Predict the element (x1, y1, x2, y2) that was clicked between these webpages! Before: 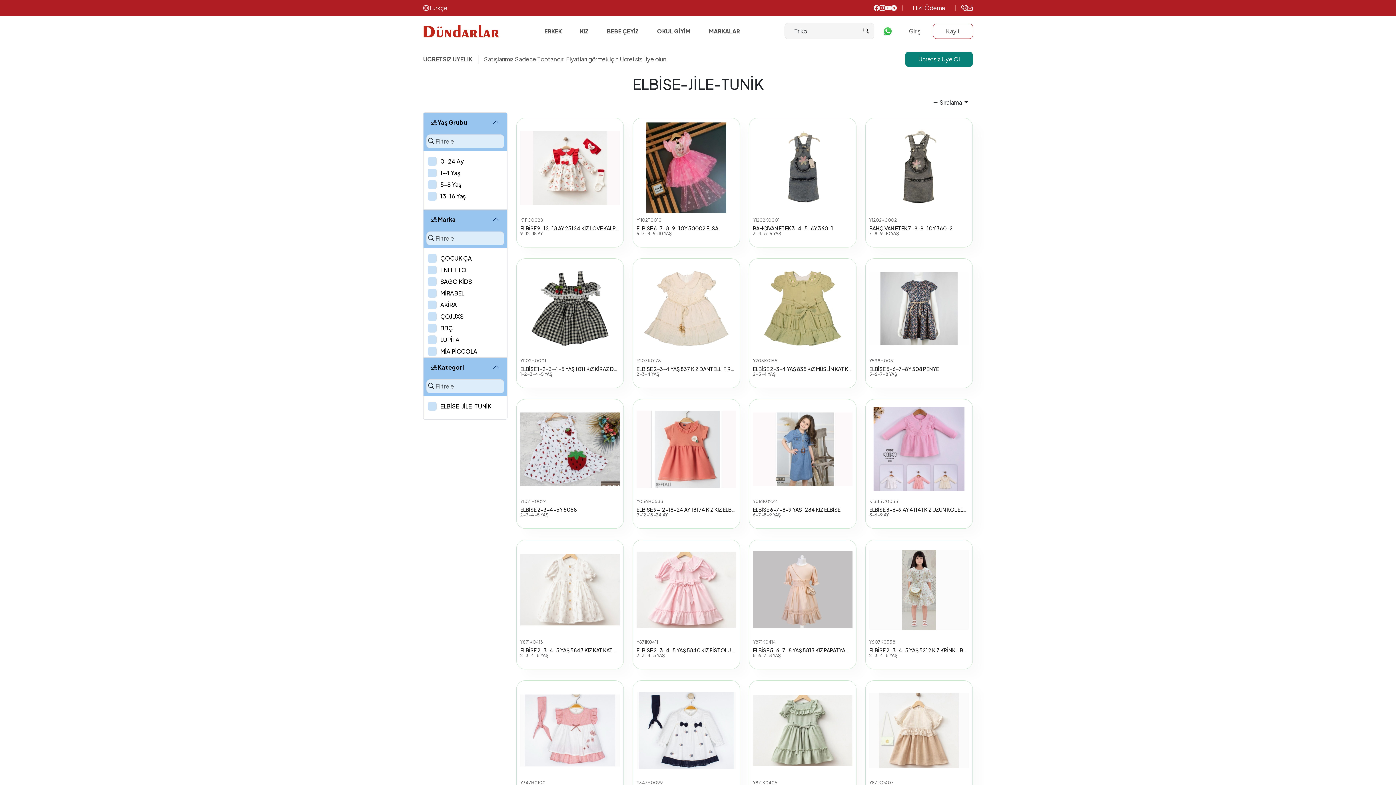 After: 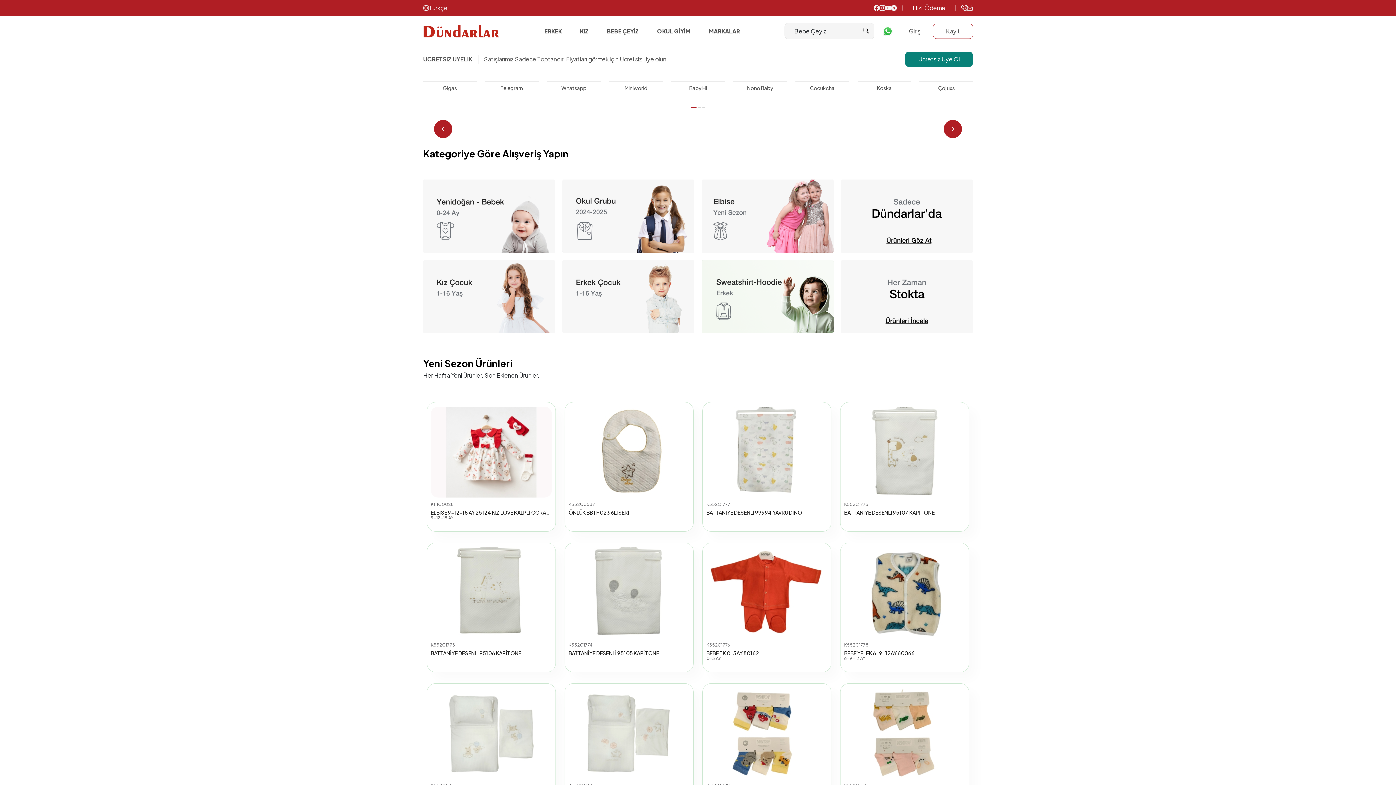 Action: bbox: (861, 25, 871, 35)